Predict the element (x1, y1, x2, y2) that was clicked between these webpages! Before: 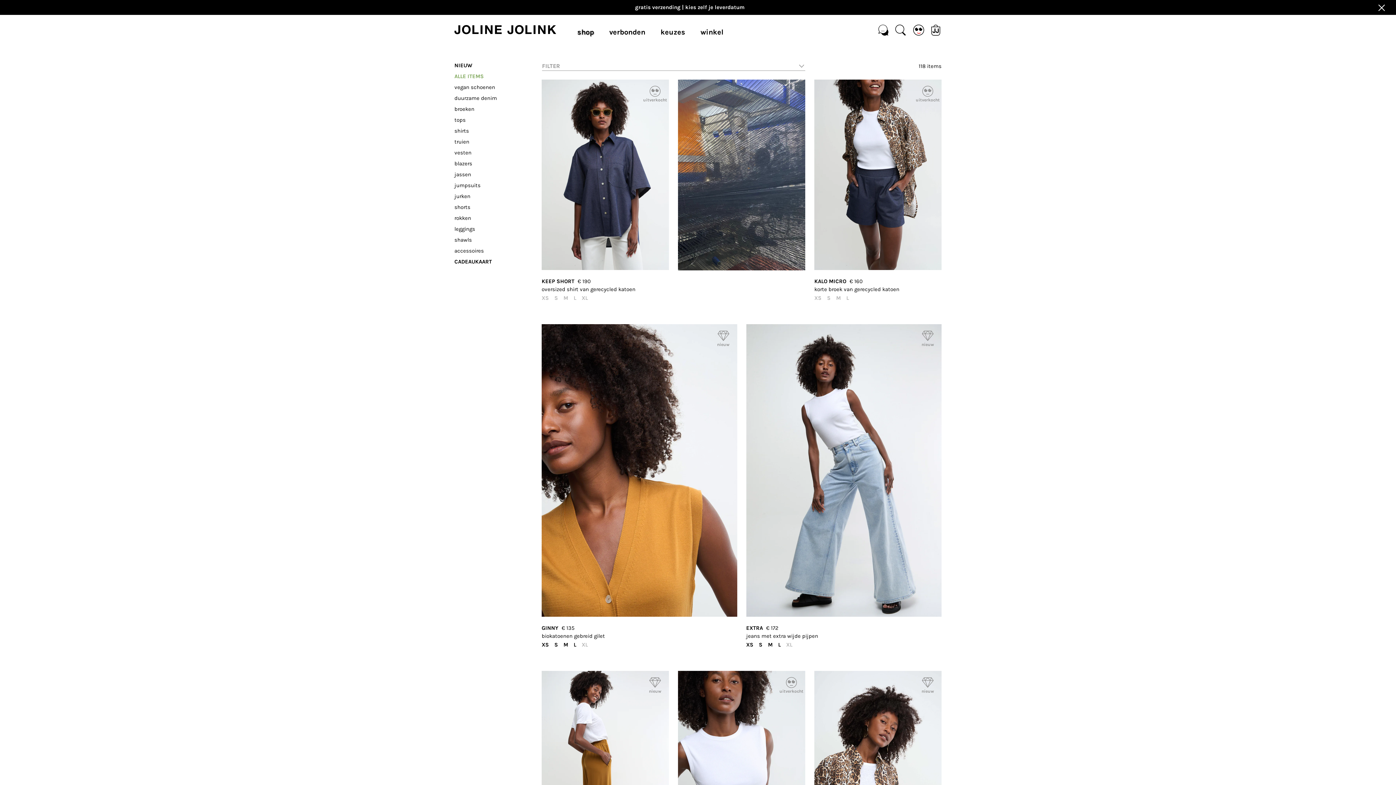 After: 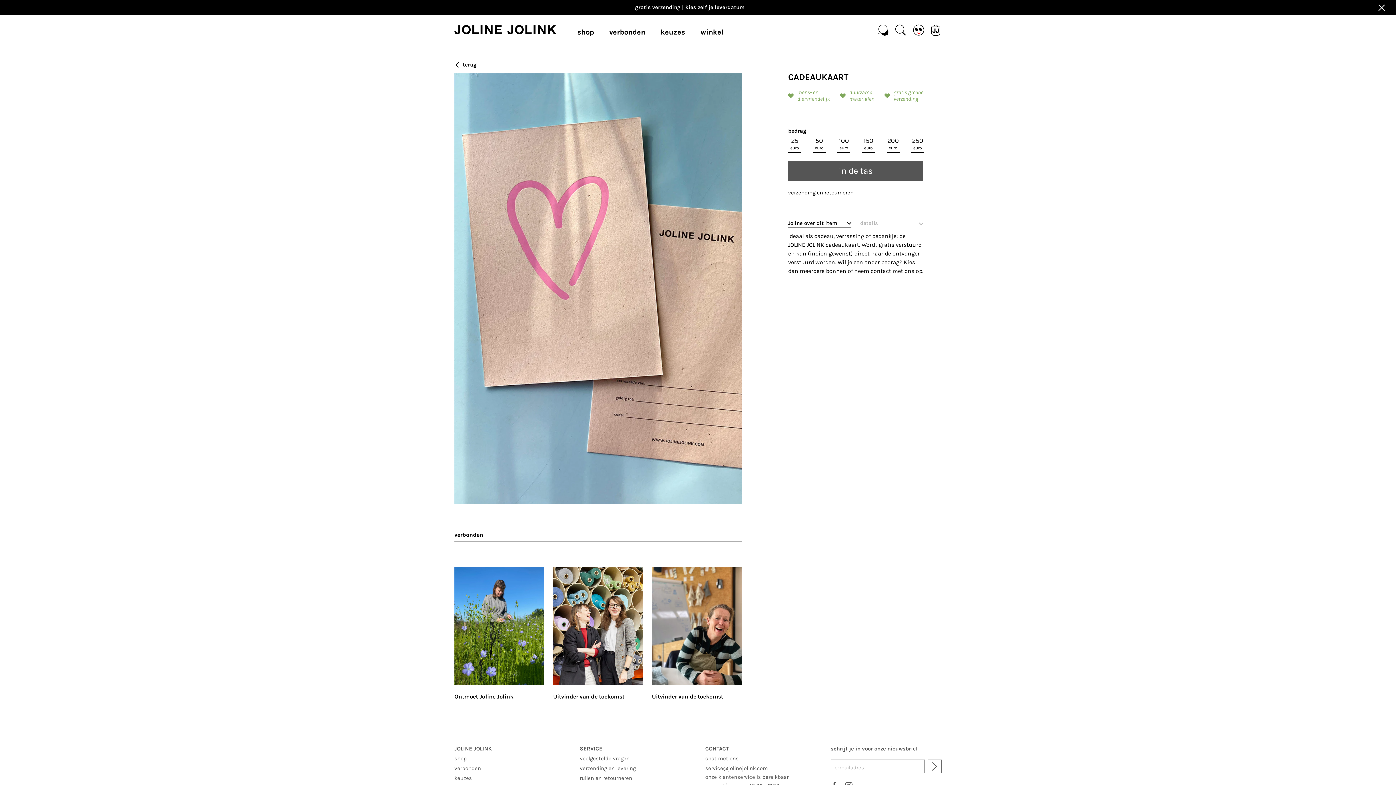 Action: label: CADEAUKAART bbox: (454, 257, 541, 265)